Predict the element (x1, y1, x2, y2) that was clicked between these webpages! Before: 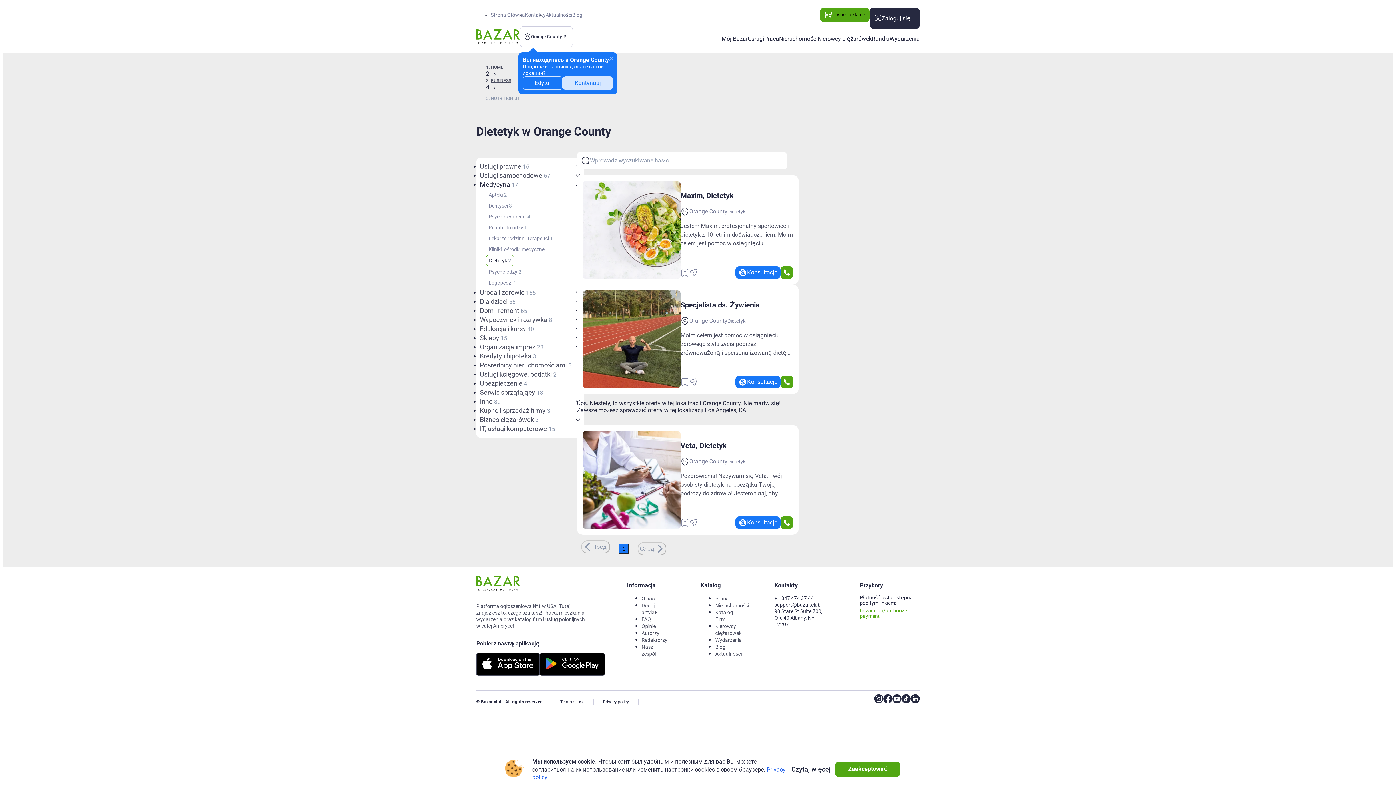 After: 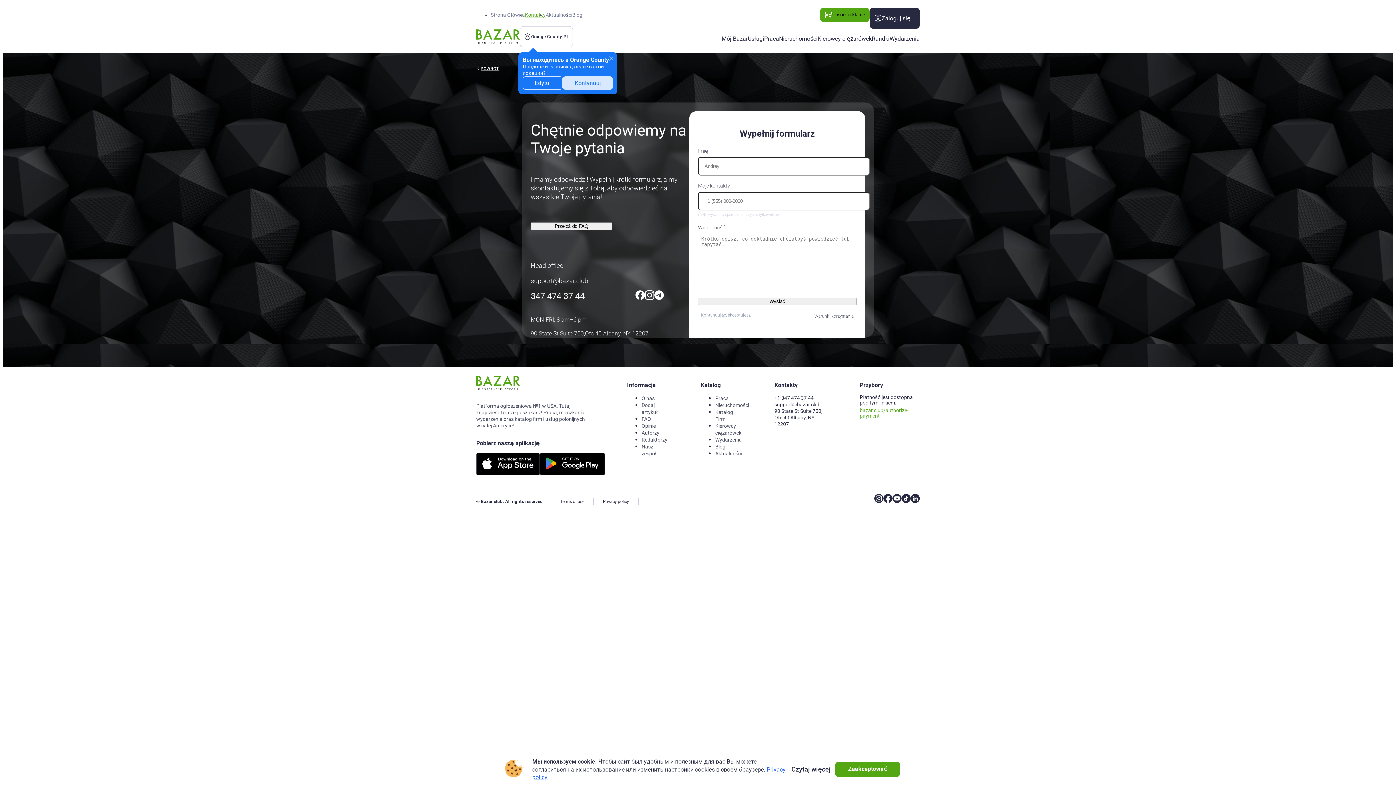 Action: label: Kontakty bbox: (525, 12, 545, 17)